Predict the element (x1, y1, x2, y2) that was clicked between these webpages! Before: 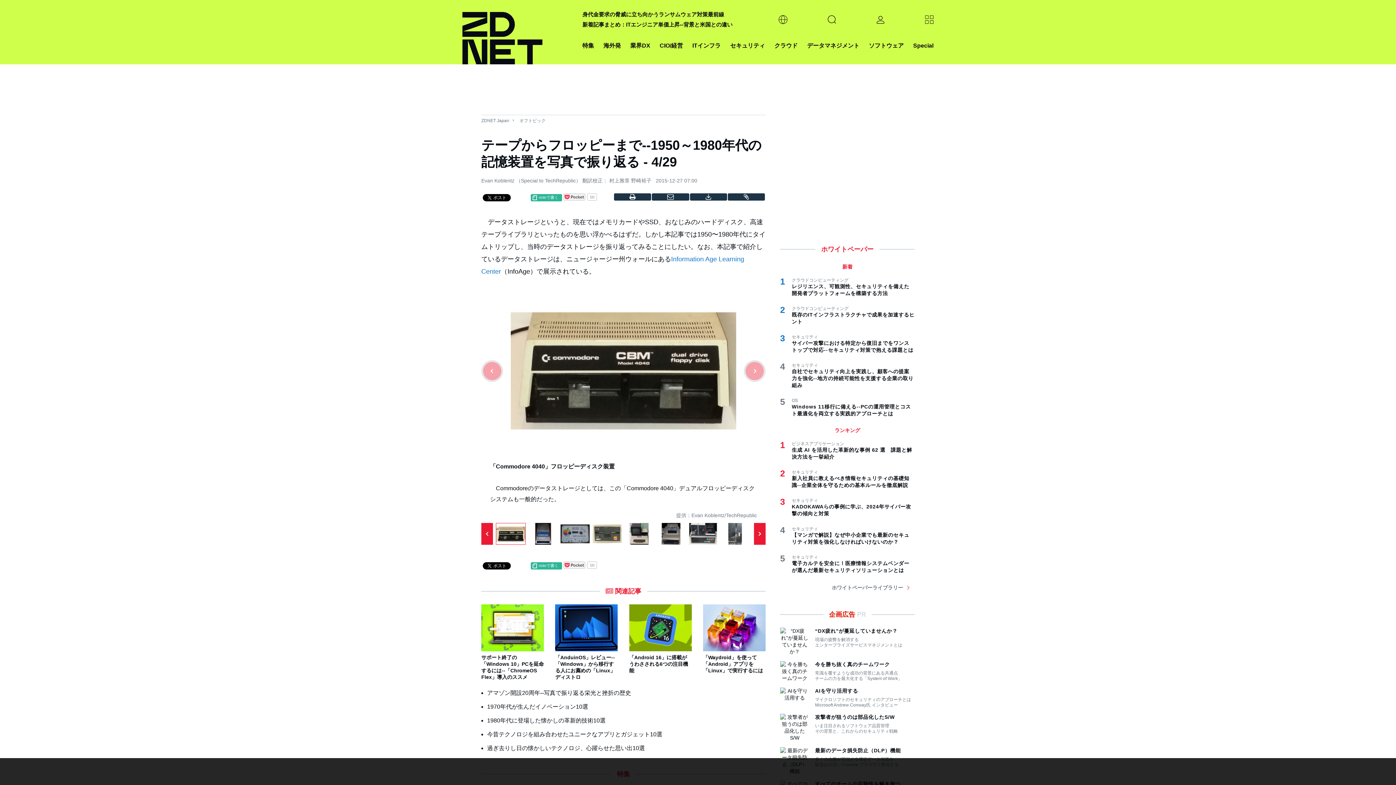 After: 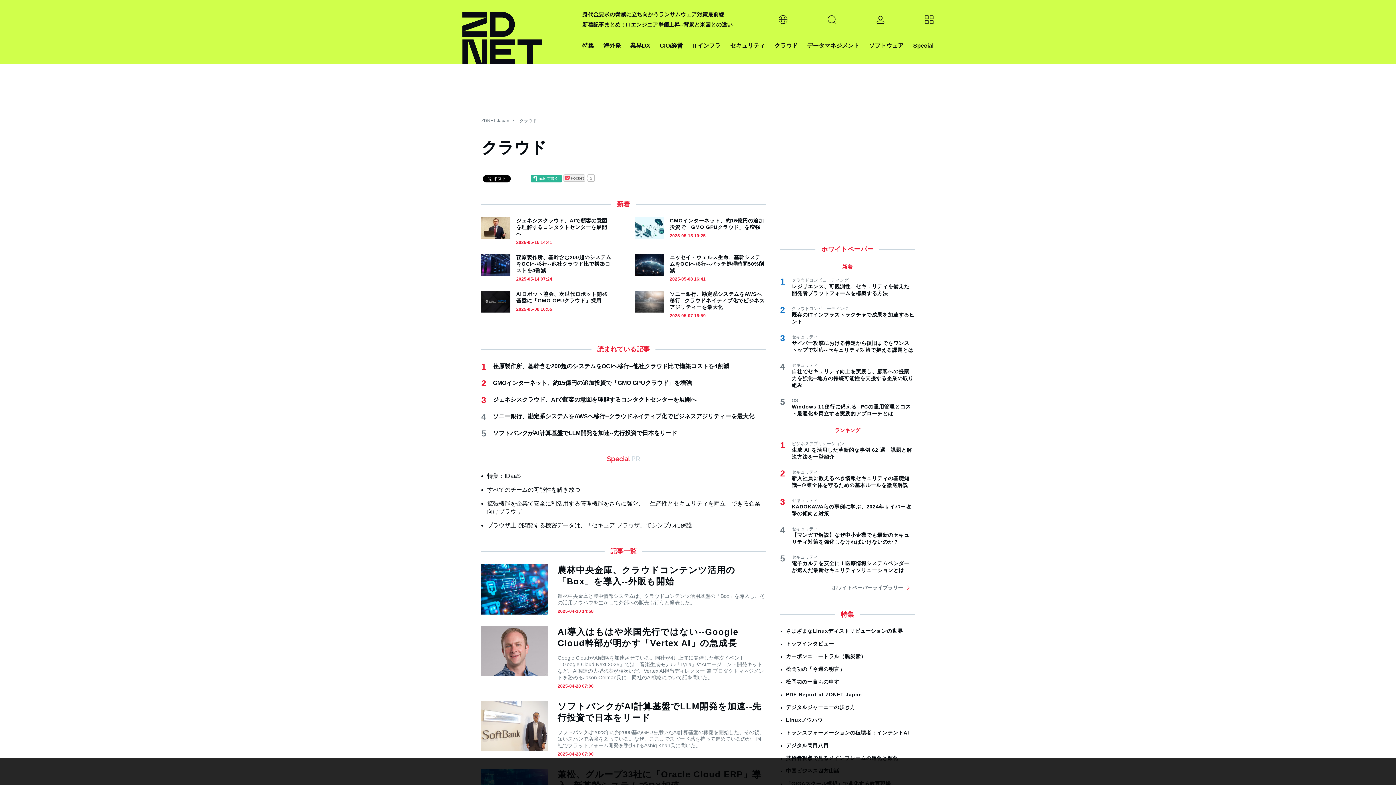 Action: label: クラウド bbox: (774, 40, 797, 50)